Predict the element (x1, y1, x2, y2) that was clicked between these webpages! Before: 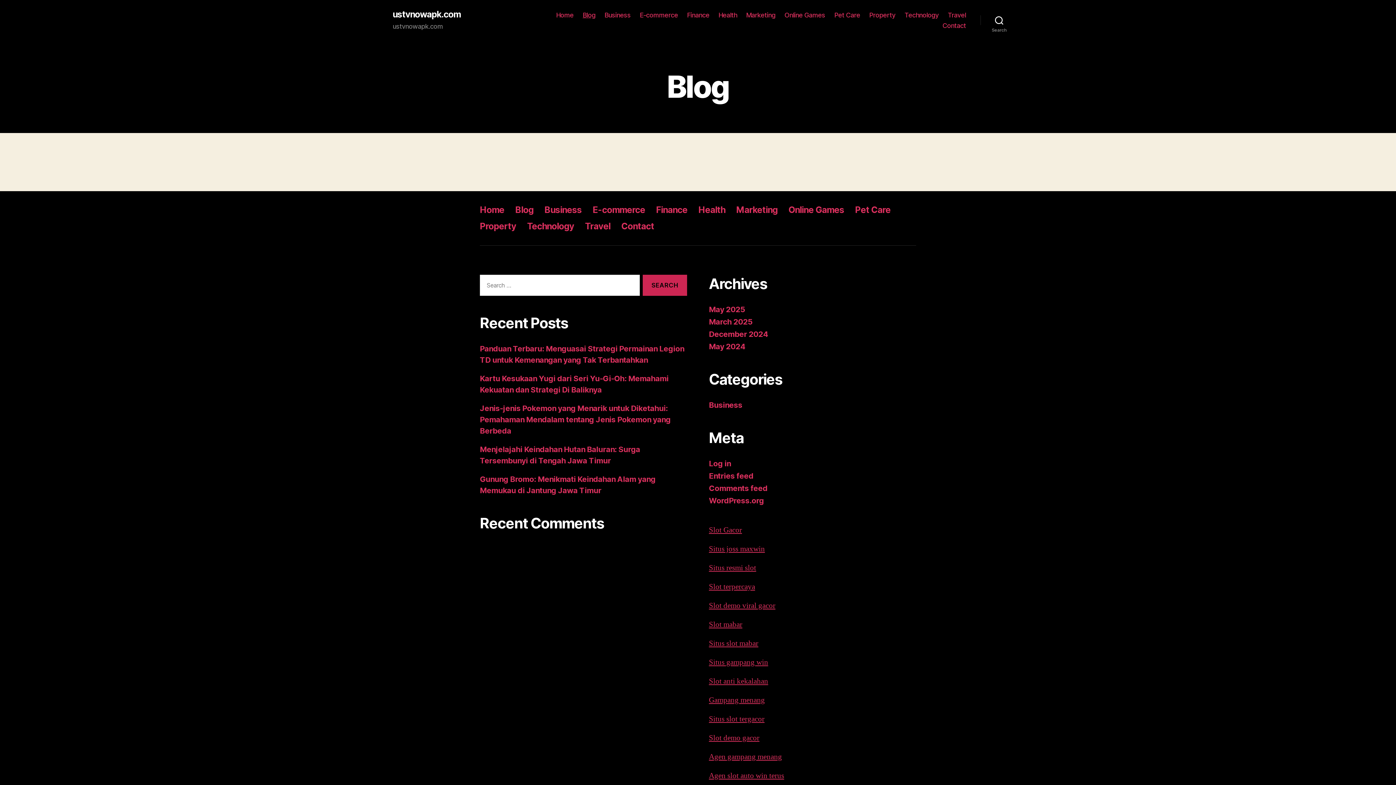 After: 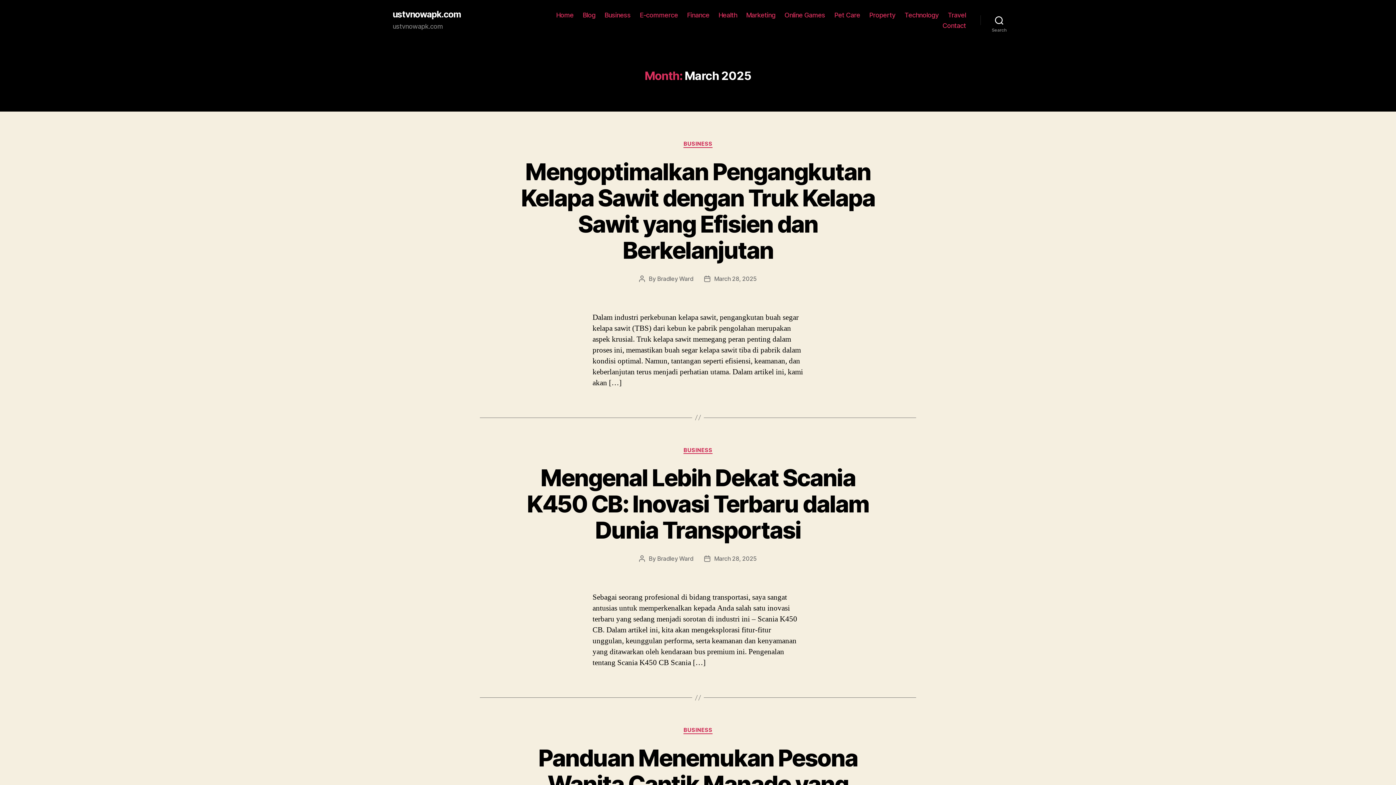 Action: label: March 2025 bbox: (709, 317, 752, 326)